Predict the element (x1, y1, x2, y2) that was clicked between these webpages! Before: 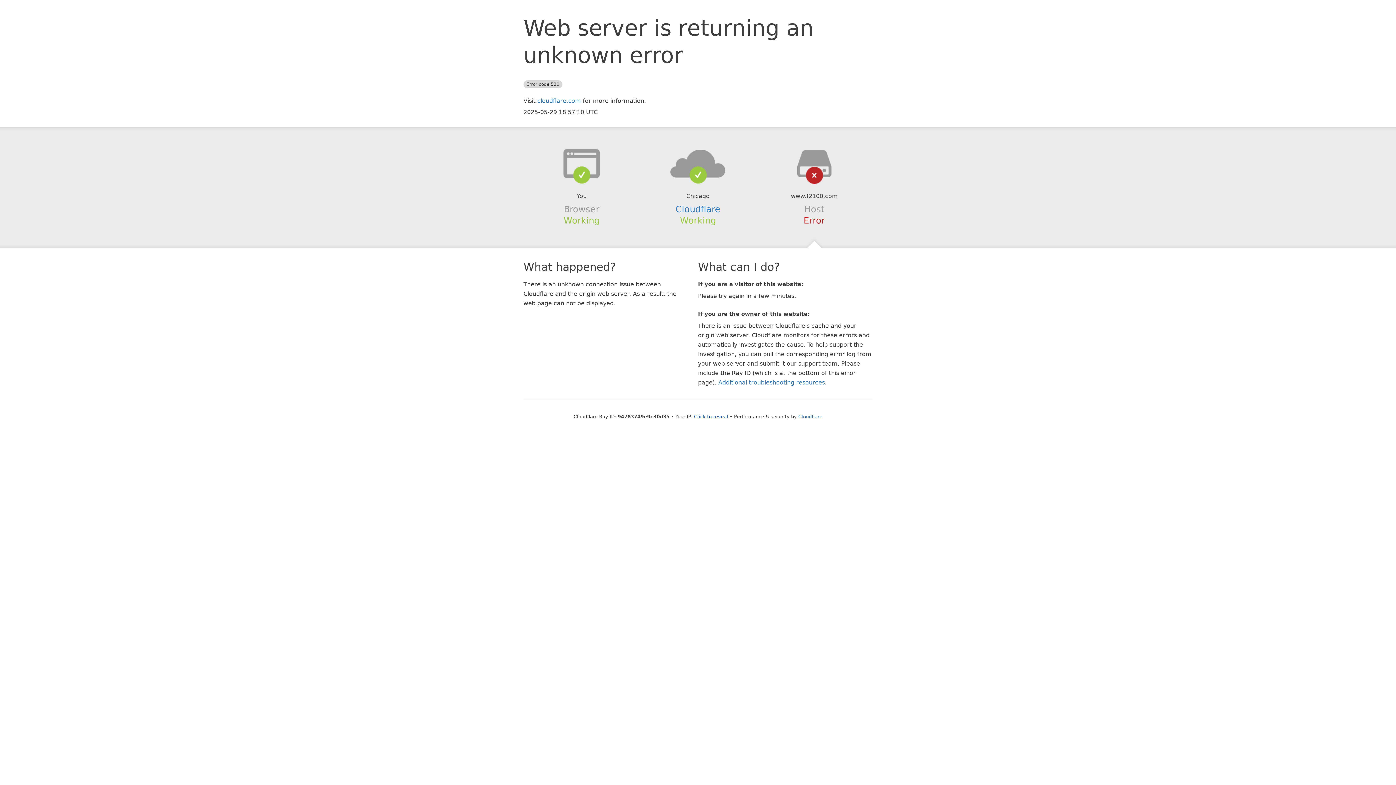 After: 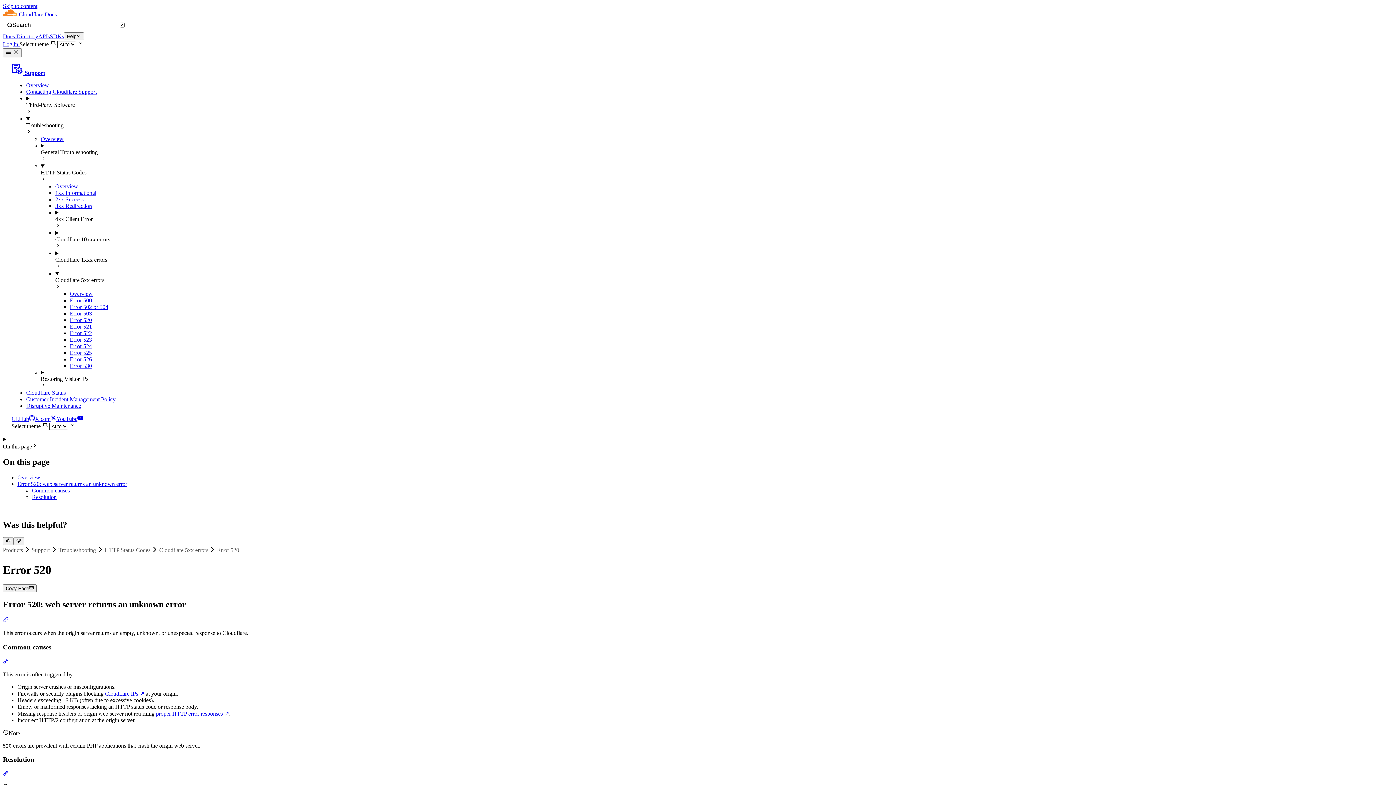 Action: bbox: (718, 379, 825, 386) label: Additional troubleshooting resources